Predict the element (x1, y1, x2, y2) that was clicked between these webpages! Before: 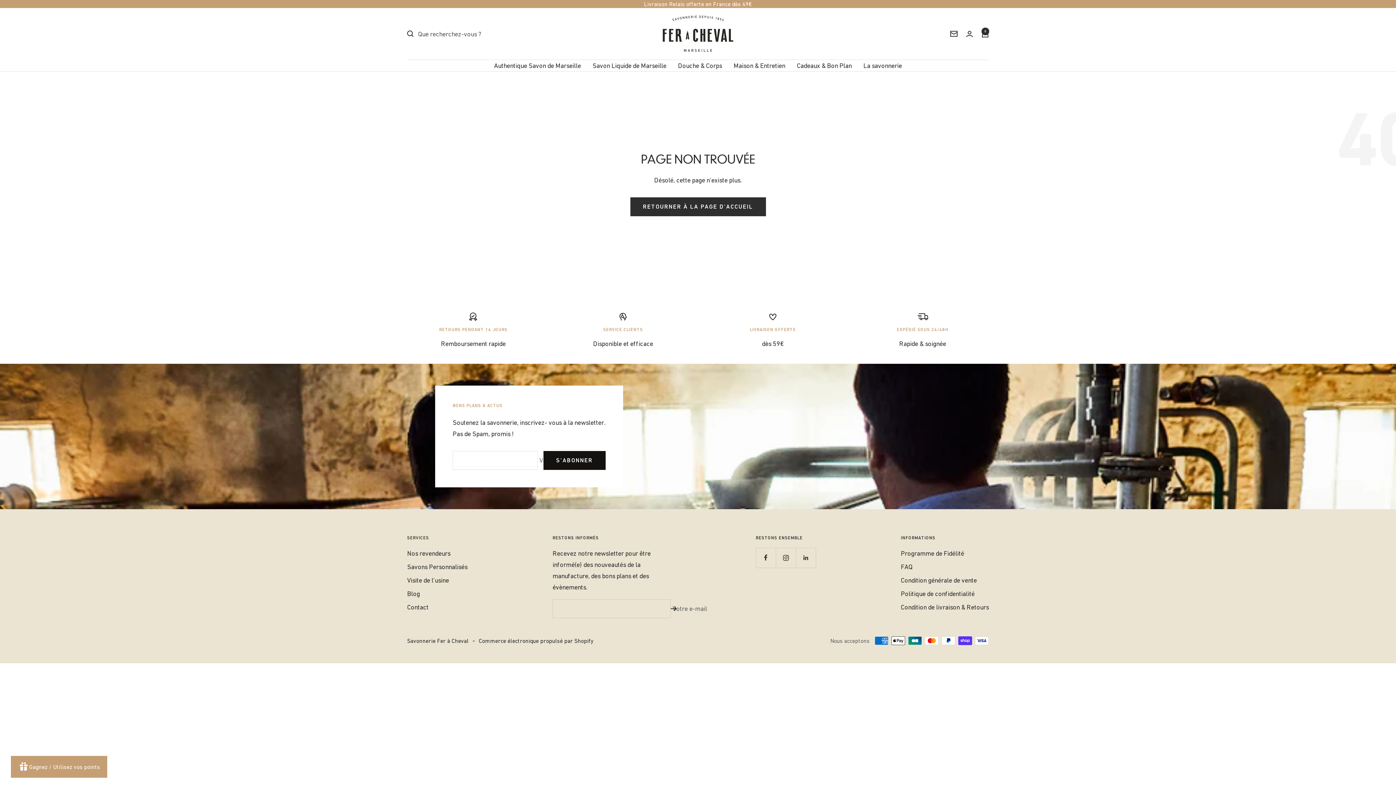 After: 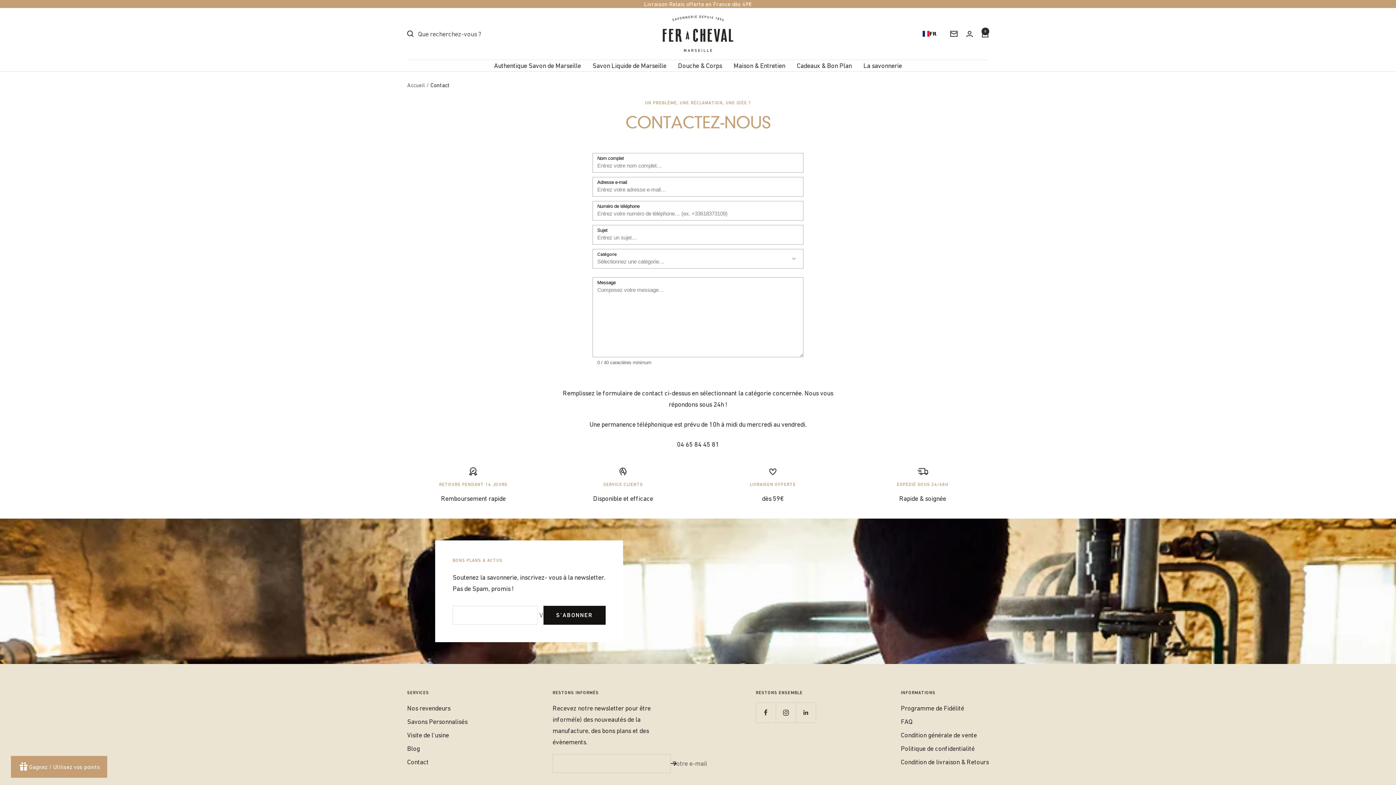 Action: bbox: (950, 30, 957, 36) label: Connexion